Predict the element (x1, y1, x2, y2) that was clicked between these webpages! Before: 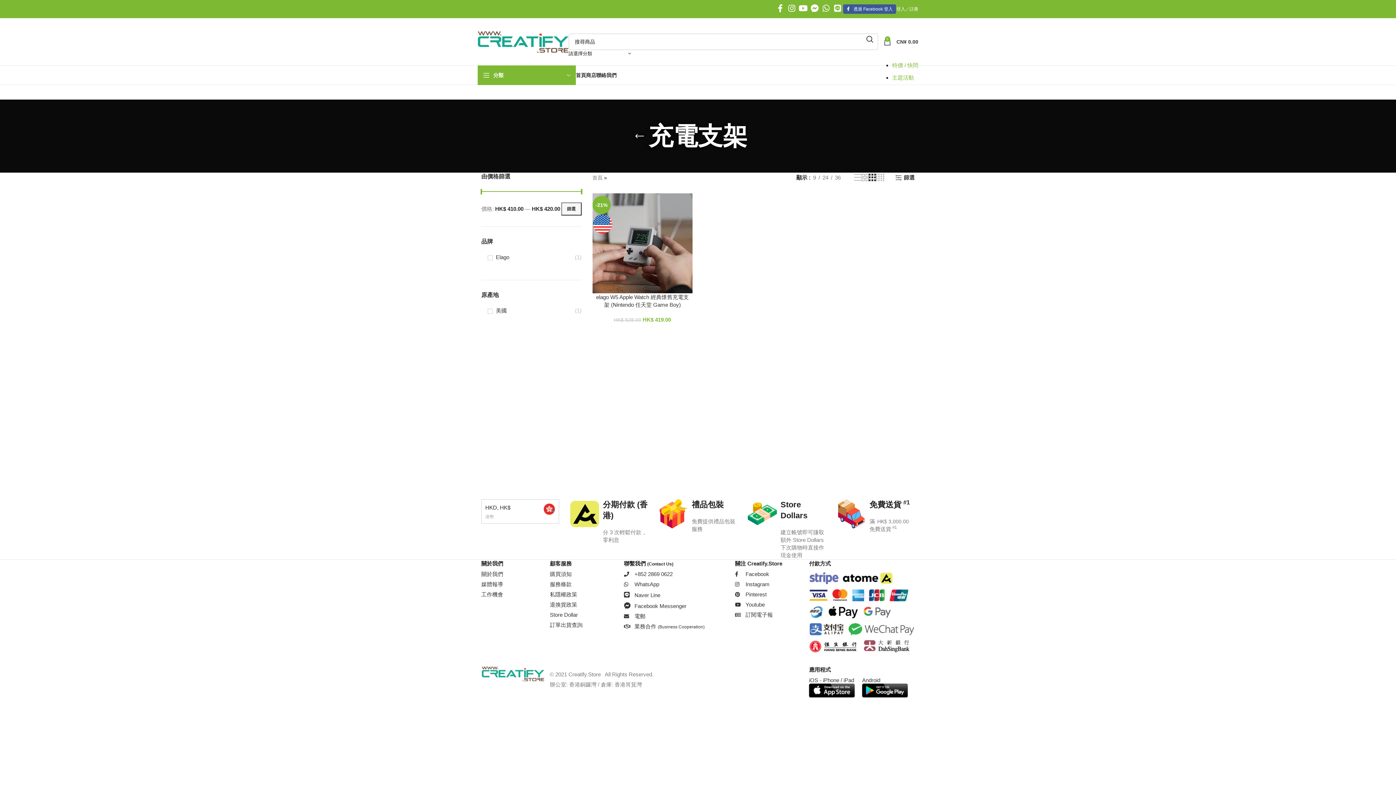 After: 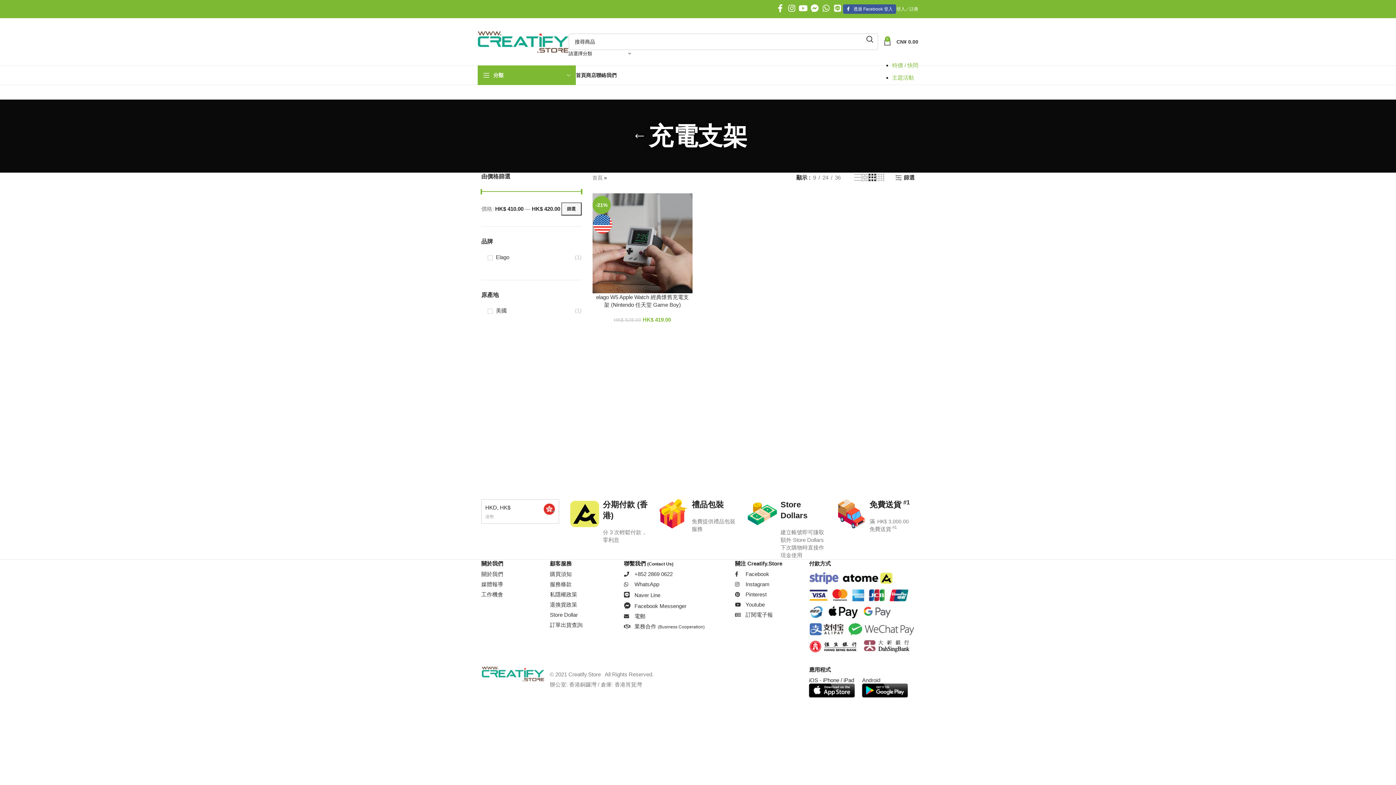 Action: bbox: (809, 677, 855, 693) label: iOS - iPhone / iPad
